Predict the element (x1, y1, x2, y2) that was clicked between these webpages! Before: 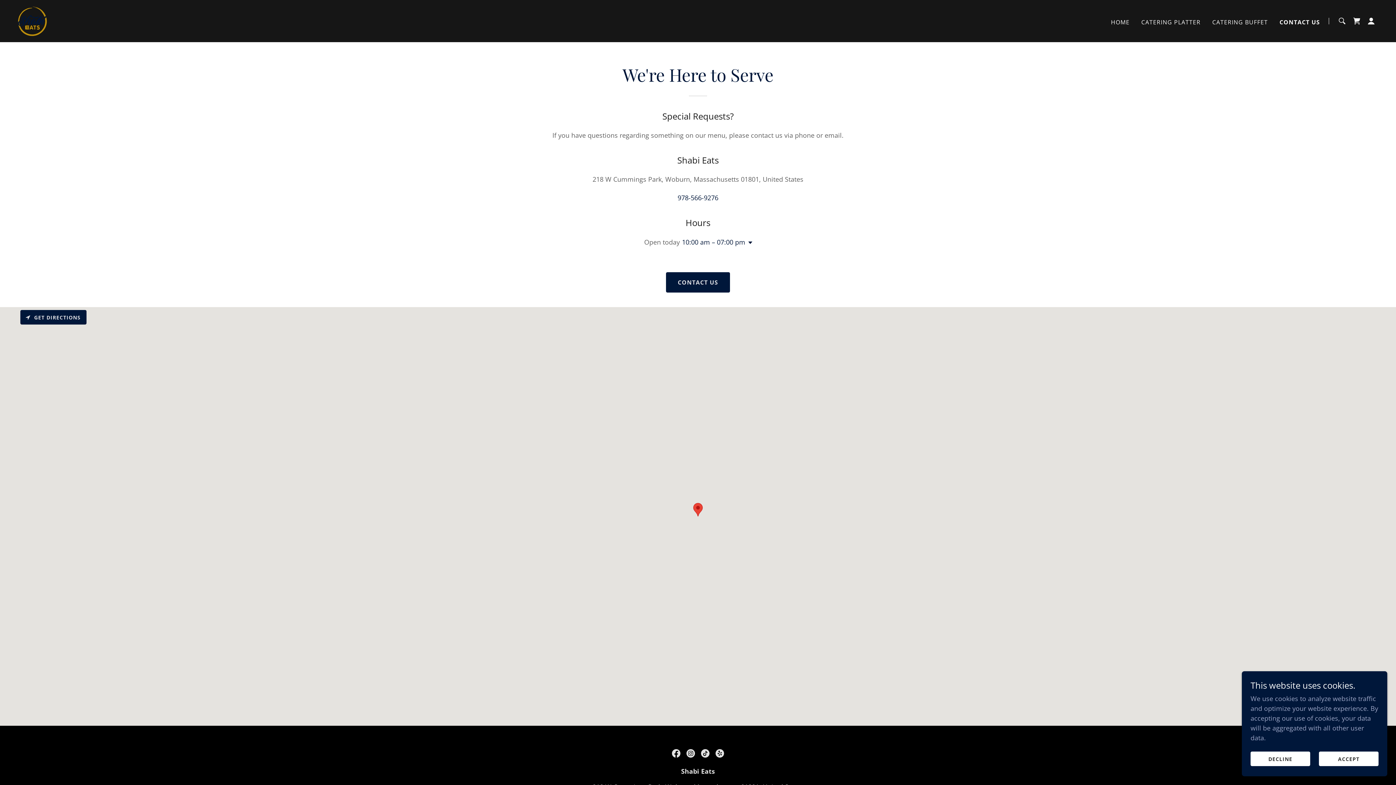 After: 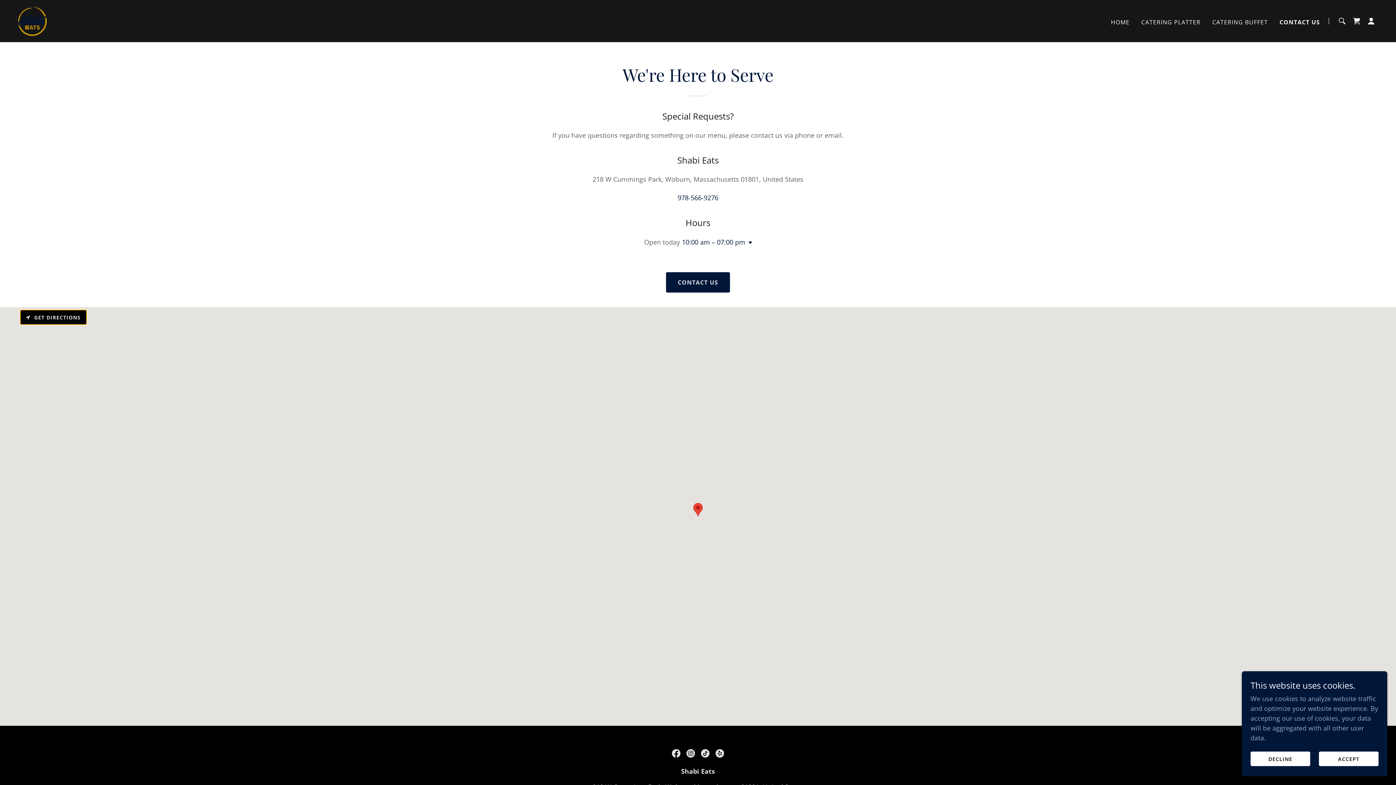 Action: label: GET DIRECTIONS bbox: (20, 310, 86, 324)